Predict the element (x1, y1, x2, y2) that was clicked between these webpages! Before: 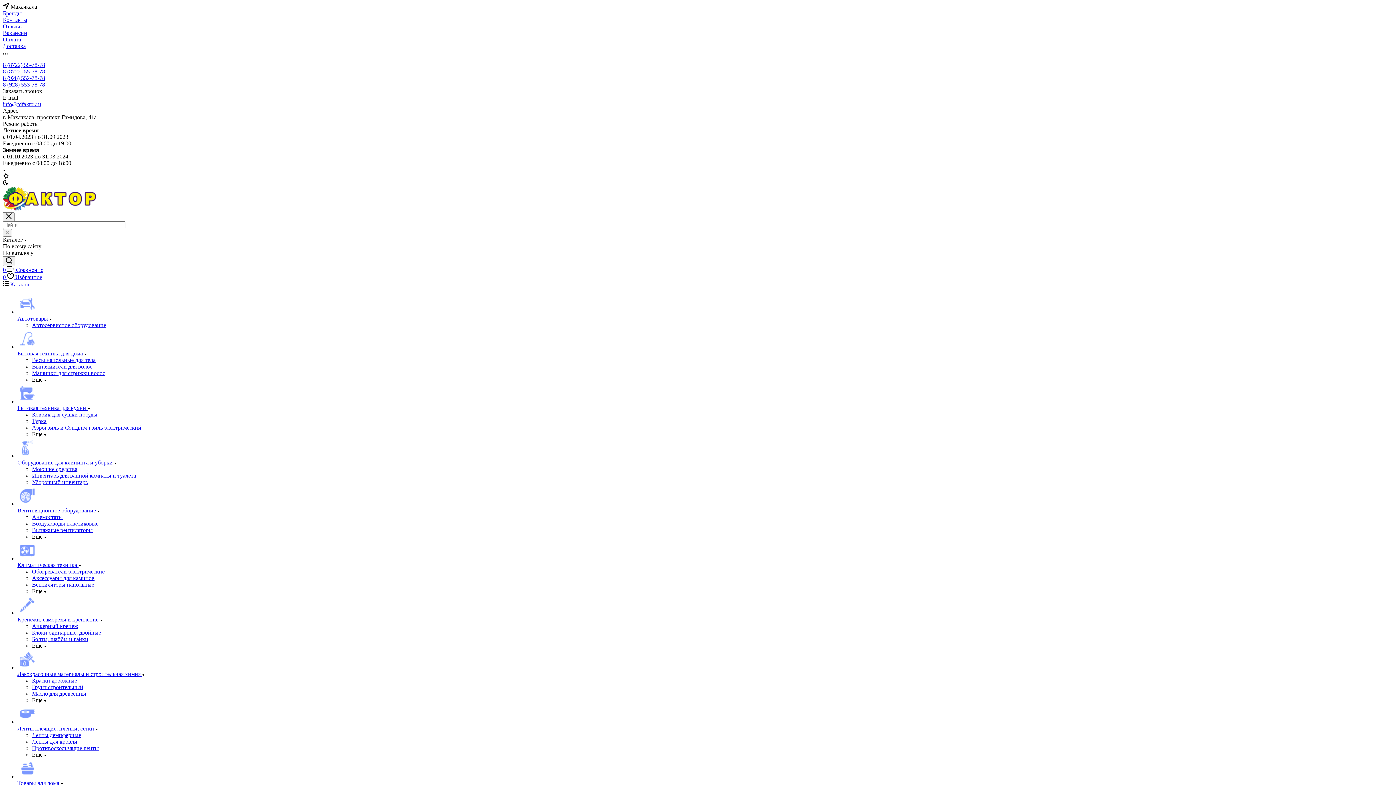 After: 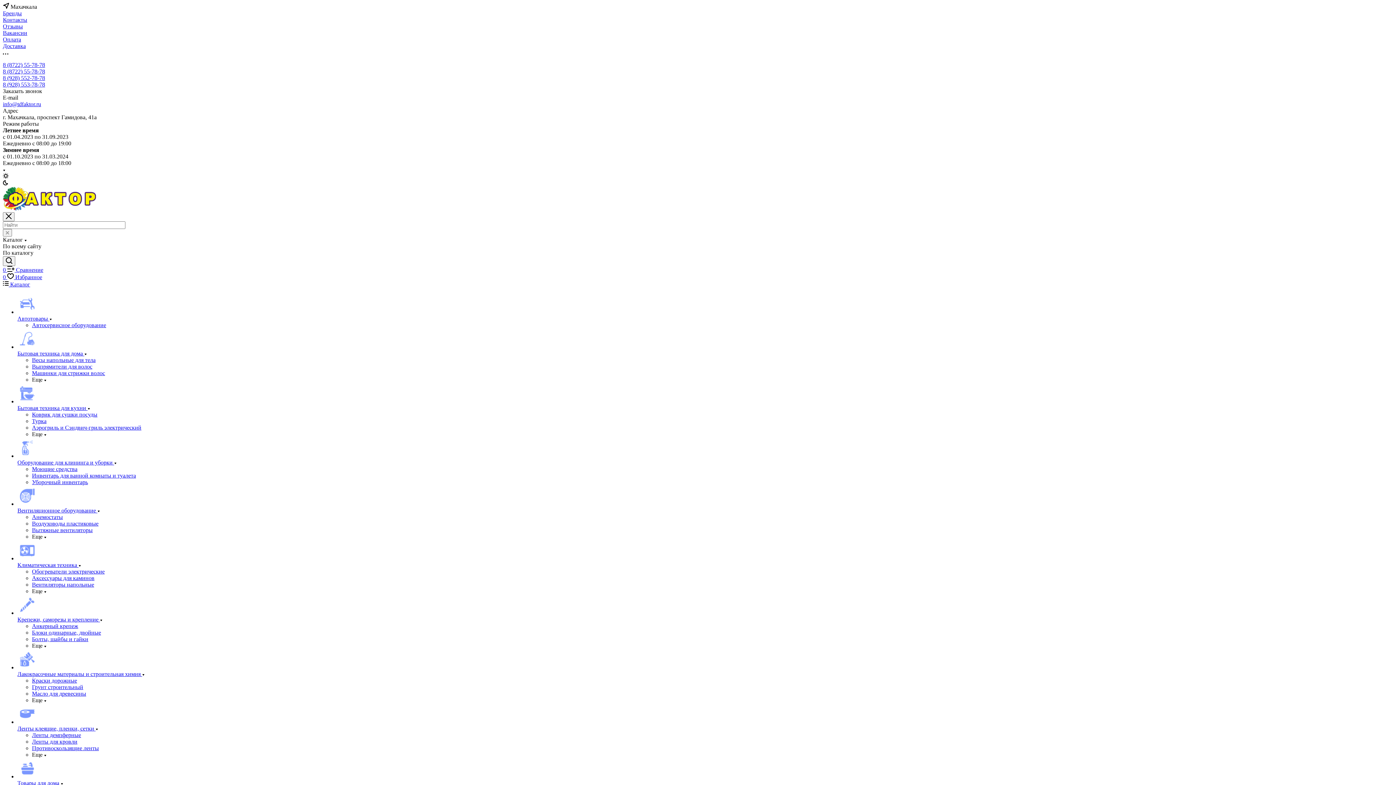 Action: label: Аксессуары для каминов bbox: (32, 575, 94, 581)